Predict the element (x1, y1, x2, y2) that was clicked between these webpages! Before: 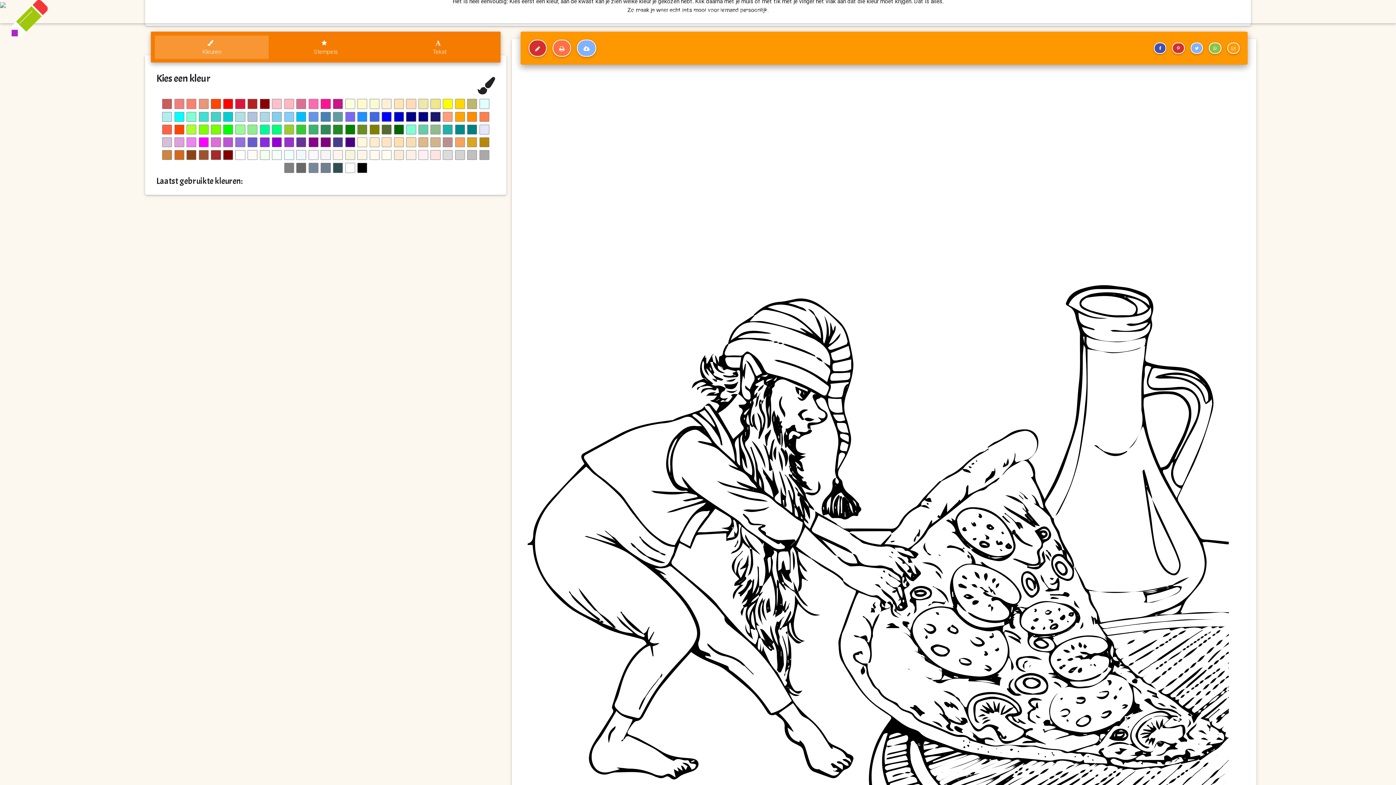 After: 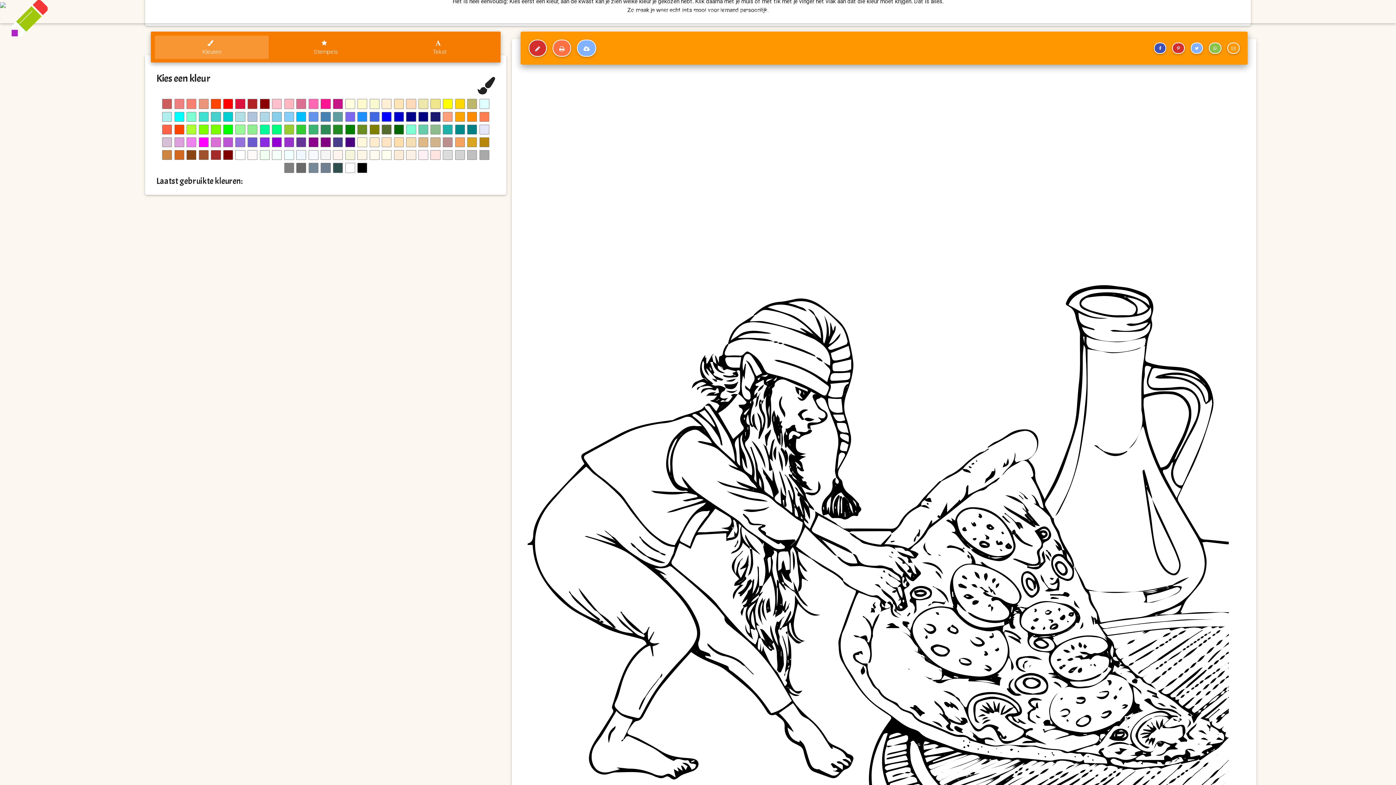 Action: bbox: (154, 35, 268, 58) label: 
Kleuren